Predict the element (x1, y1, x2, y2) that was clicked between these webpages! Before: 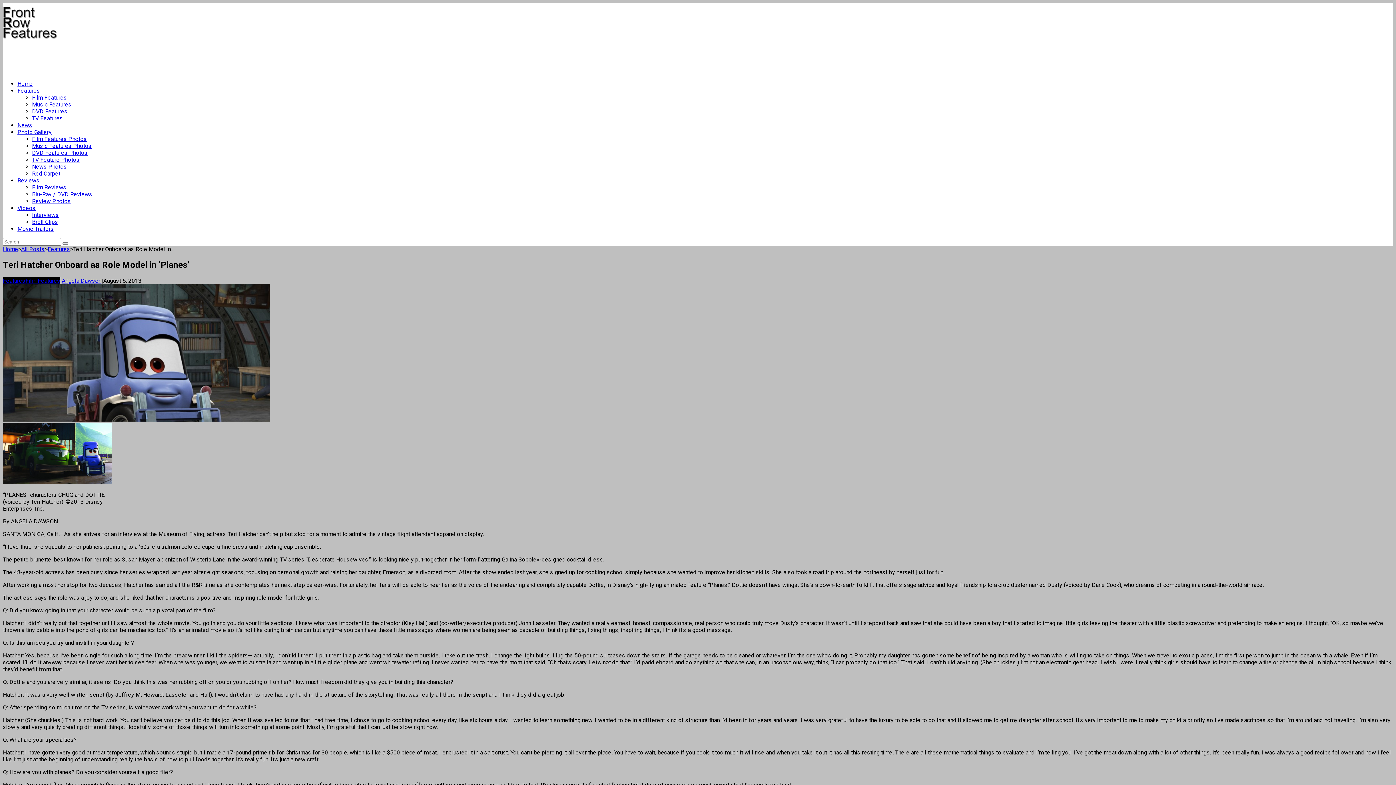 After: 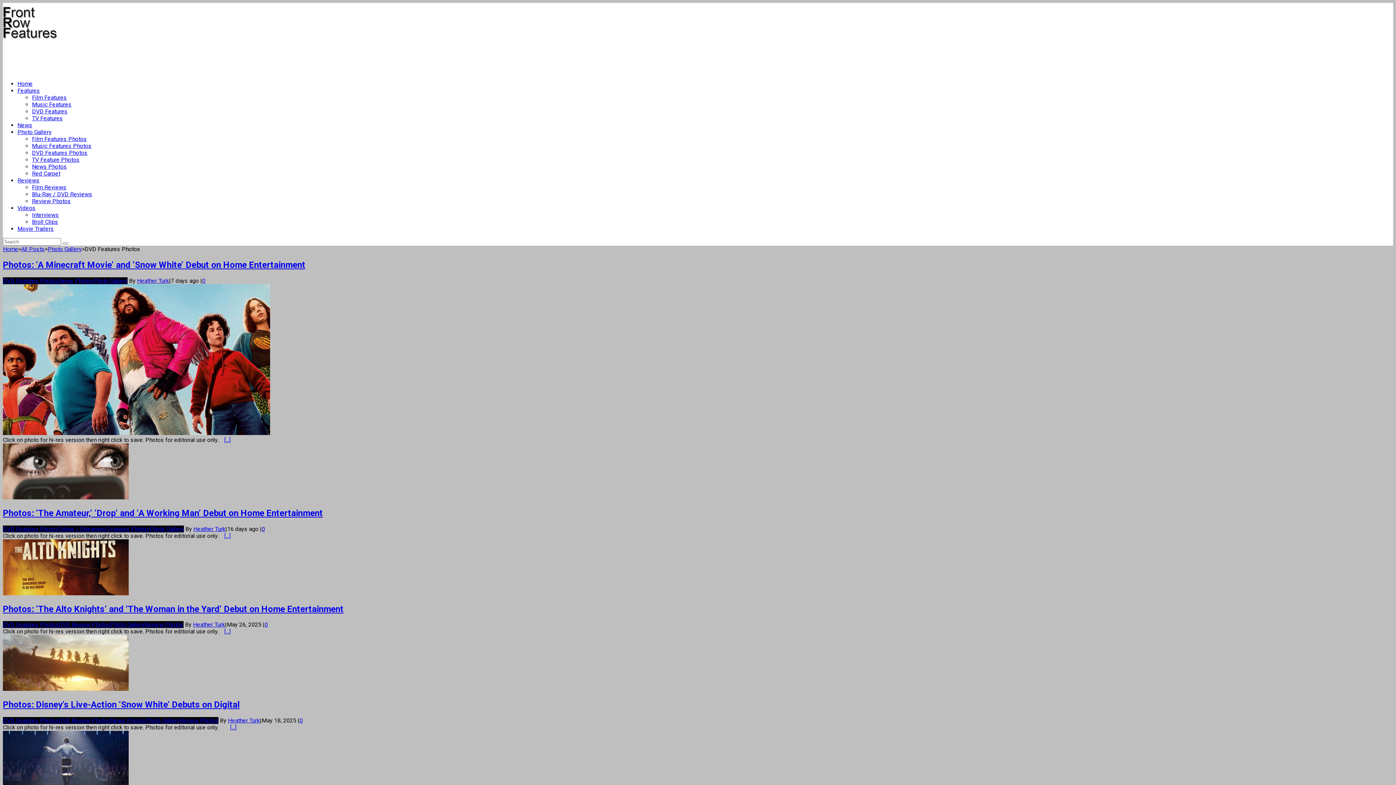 Action: bbox: (32, 149, 87, 156) label: DVD Features Photos